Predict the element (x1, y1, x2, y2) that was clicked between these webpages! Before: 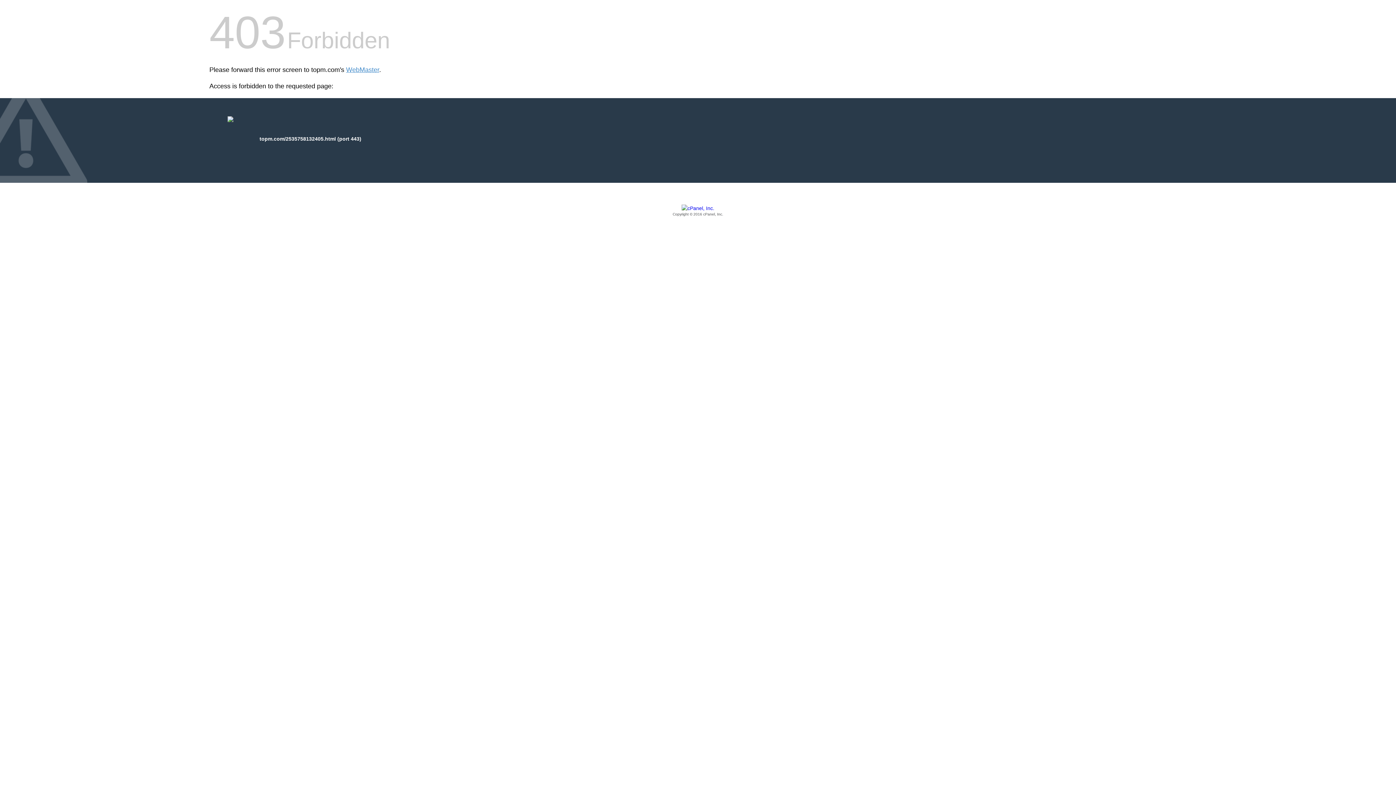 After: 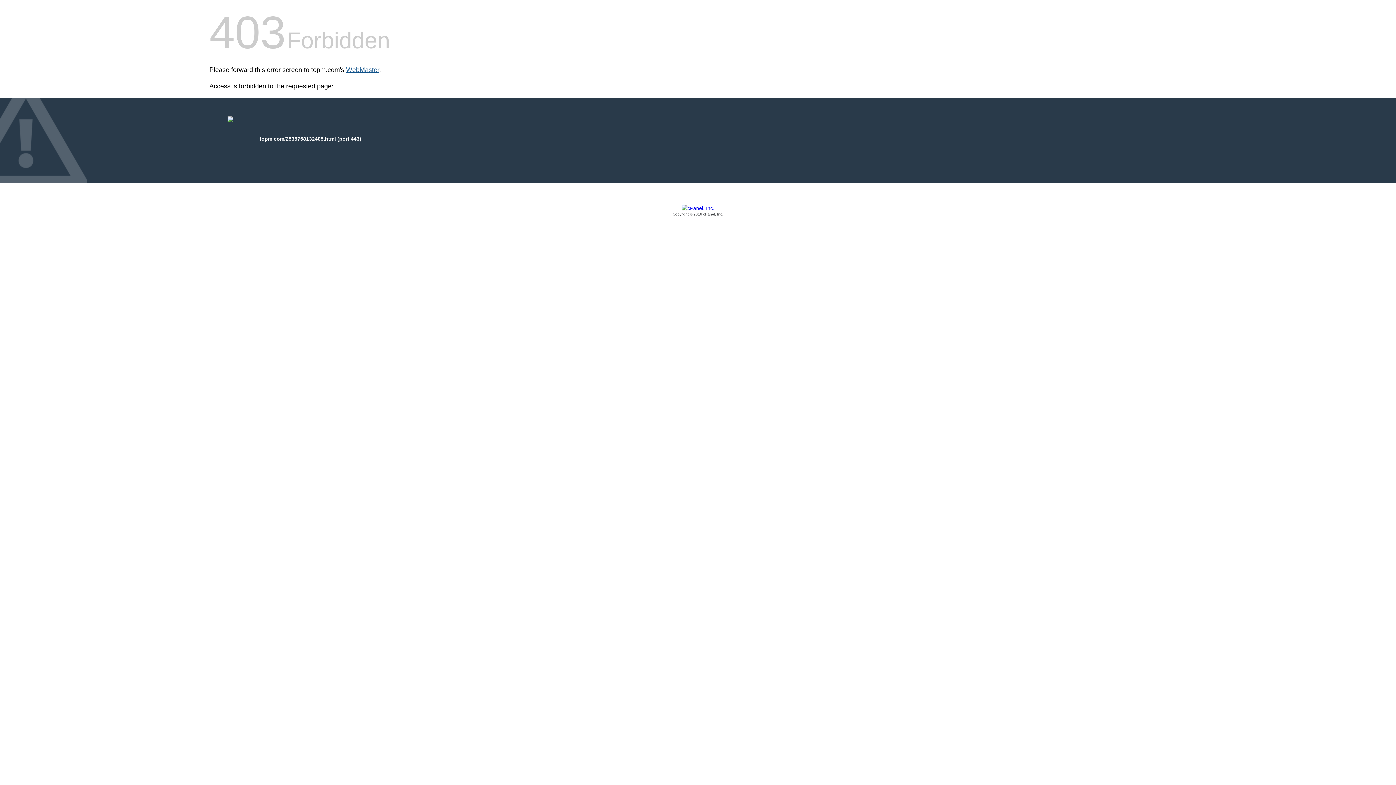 Action: label: WebMaster bbox: (346, 66, 379, 73)